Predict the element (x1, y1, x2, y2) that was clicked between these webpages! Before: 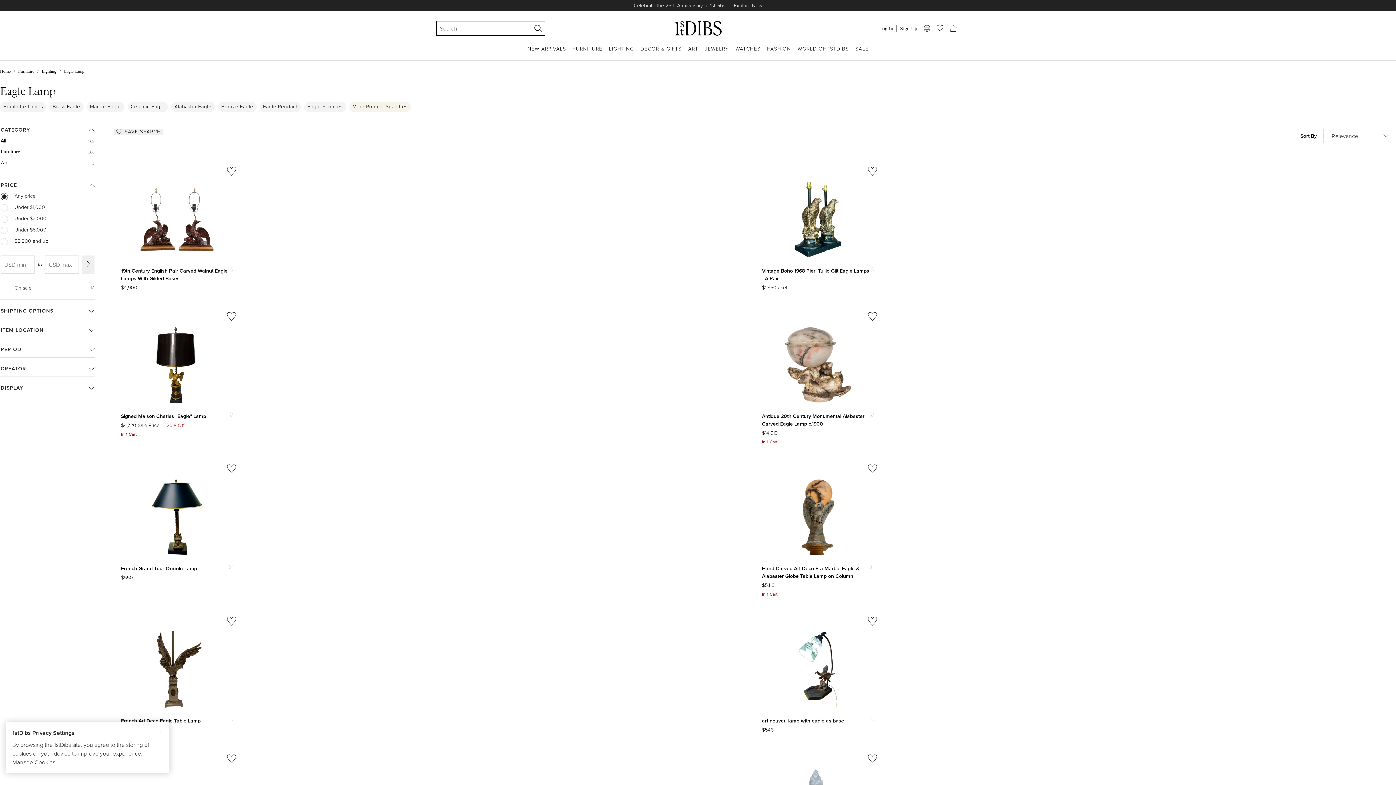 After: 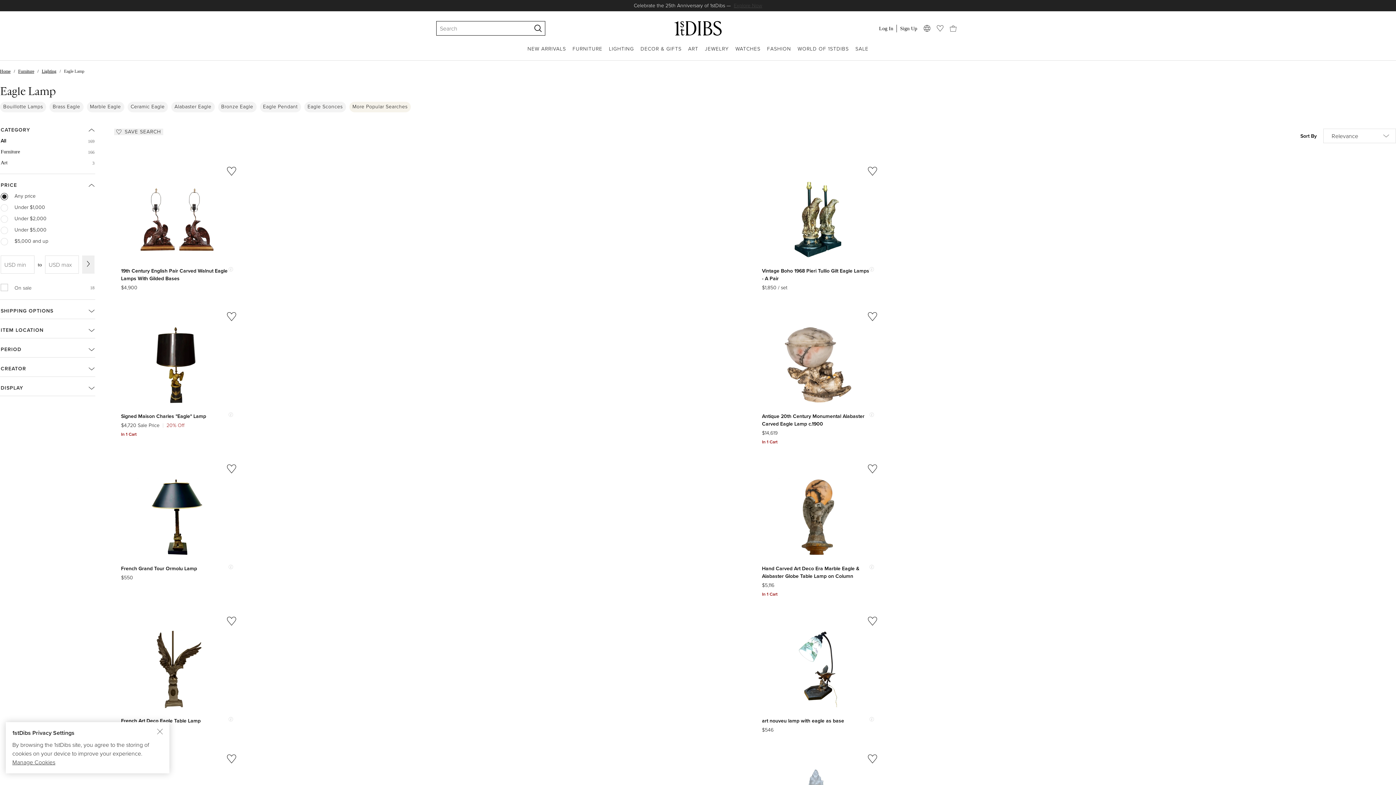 Action: bbox: (734, 1, 762, 9) label: Explore Now